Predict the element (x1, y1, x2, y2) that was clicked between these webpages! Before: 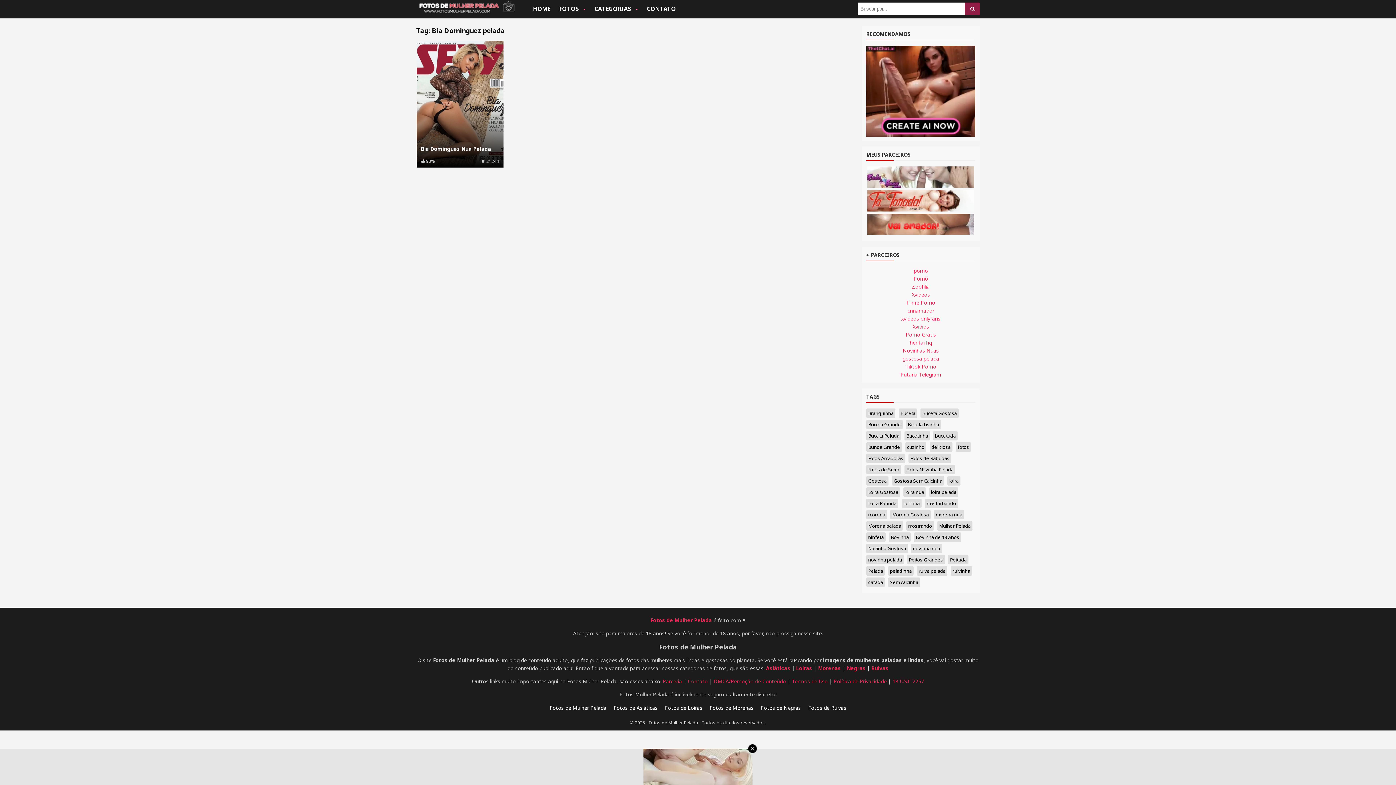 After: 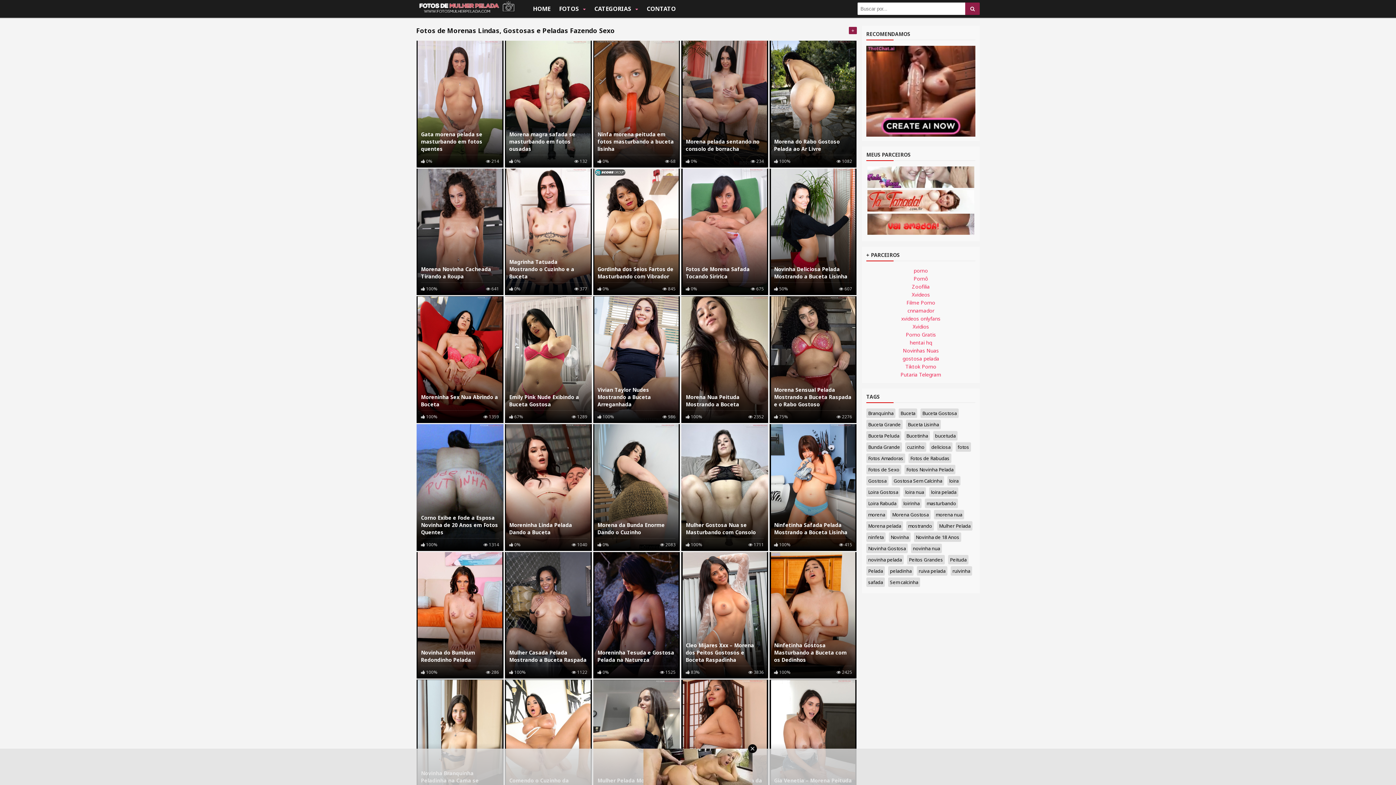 Action: label: Fotos de Morenas bbox: (709, 704, 753, 711)